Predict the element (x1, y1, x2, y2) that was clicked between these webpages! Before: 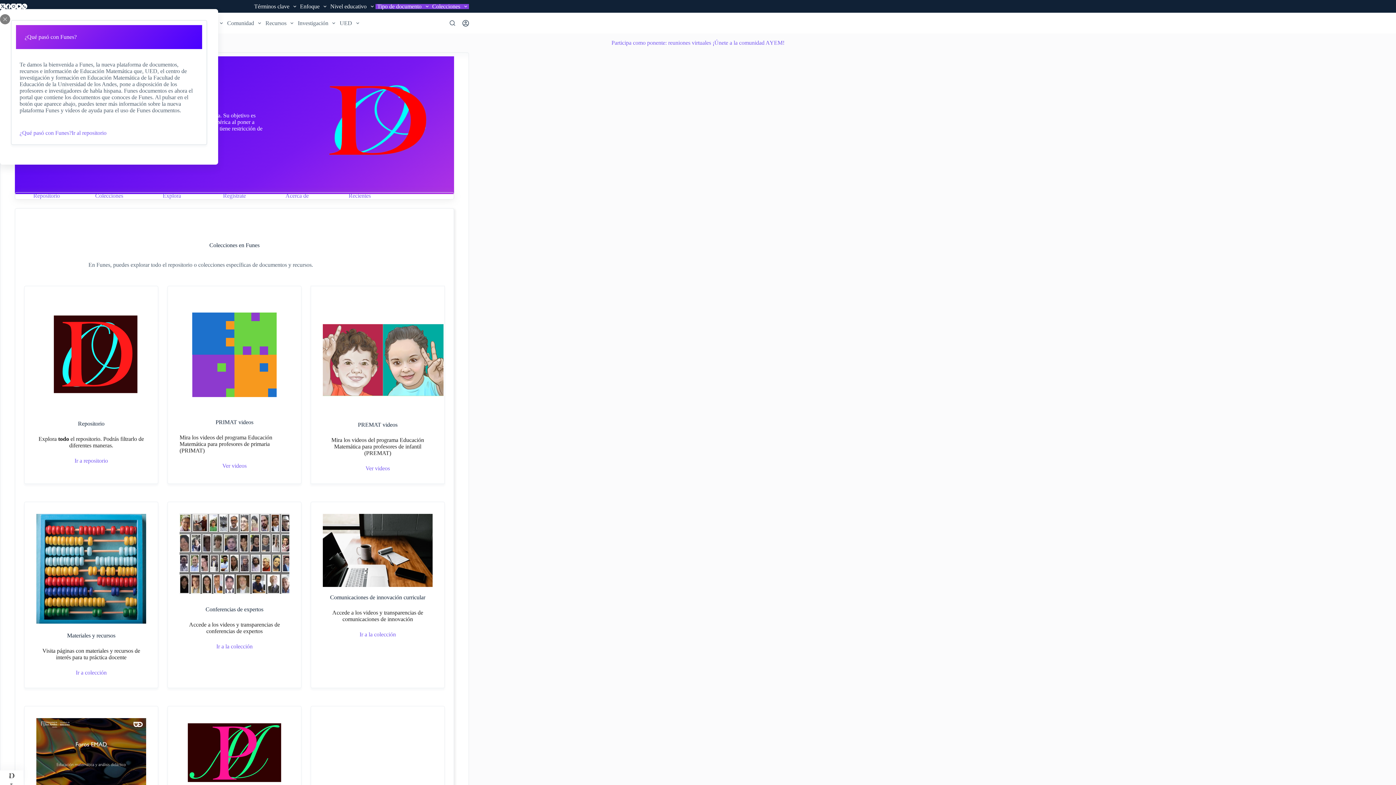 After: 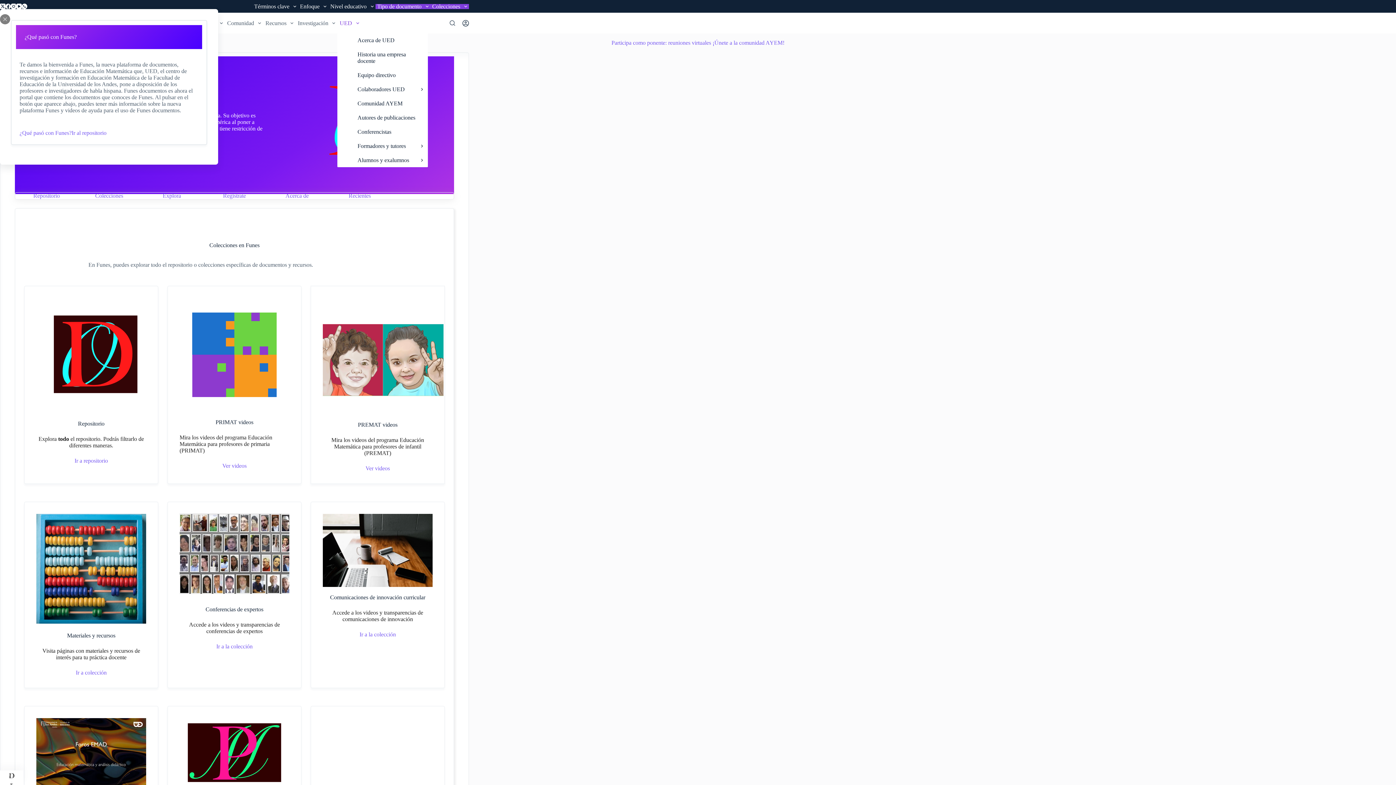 Action: bbox: (337, 12, 361, 33) label: UED